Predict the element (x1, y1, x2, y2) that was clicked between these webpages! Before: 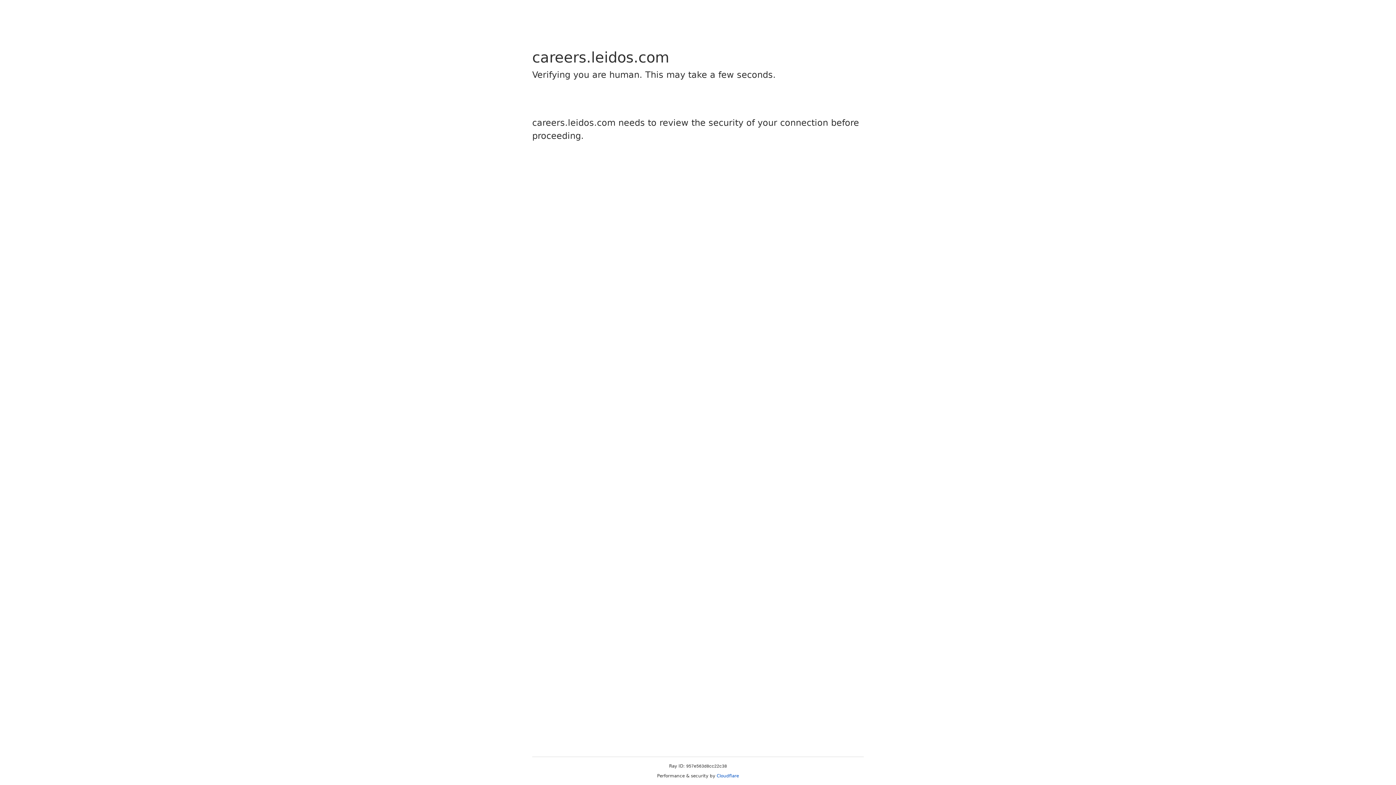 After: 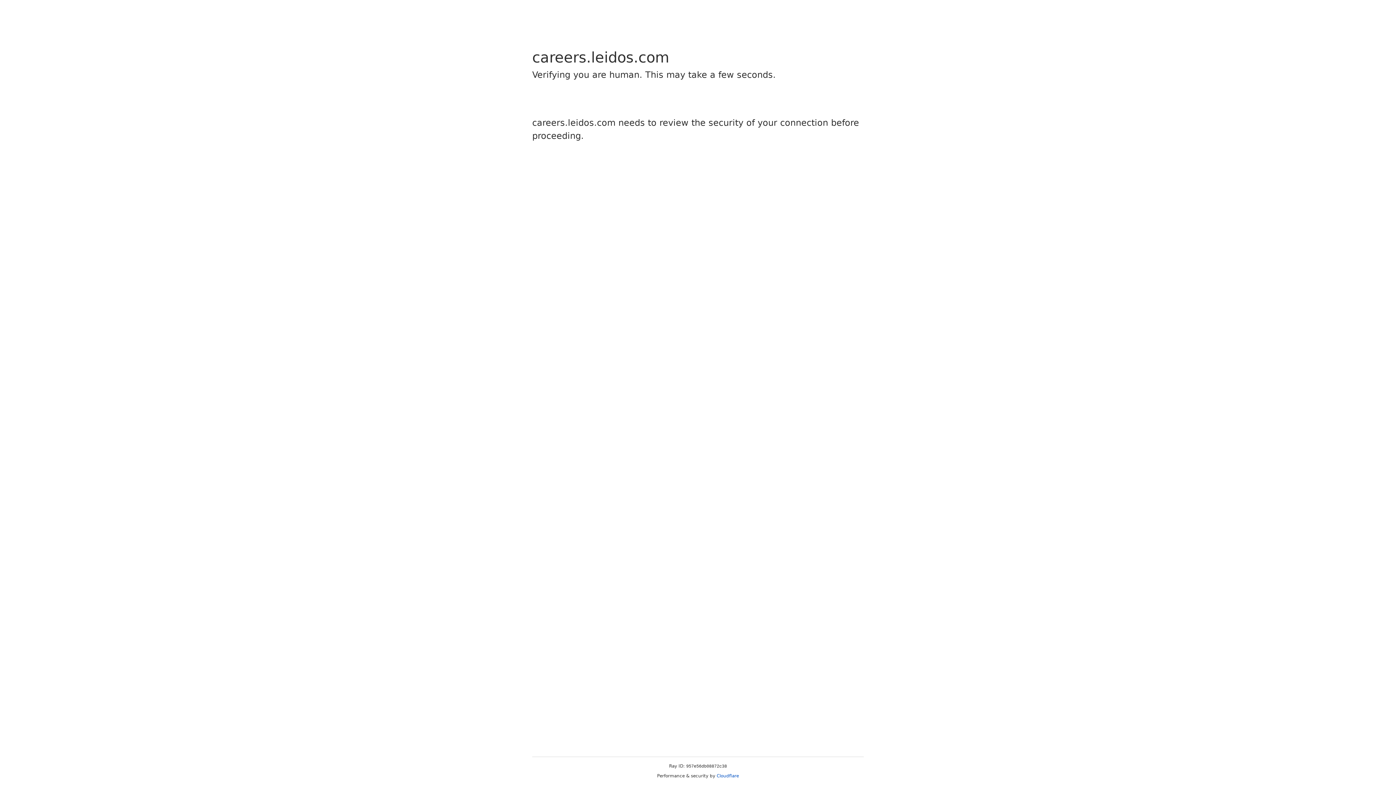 Action: bbox: (716, 773, 739, 778) label: Cloudflare